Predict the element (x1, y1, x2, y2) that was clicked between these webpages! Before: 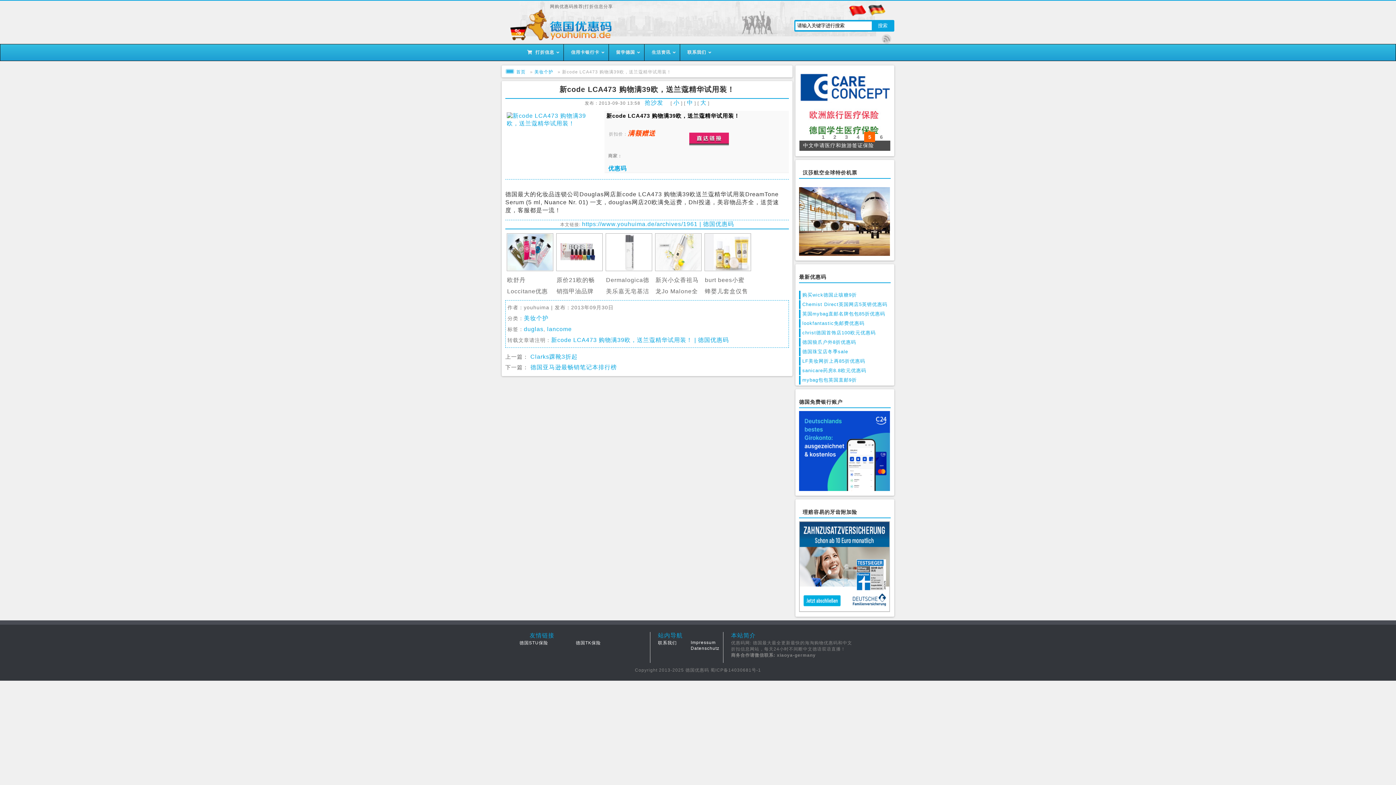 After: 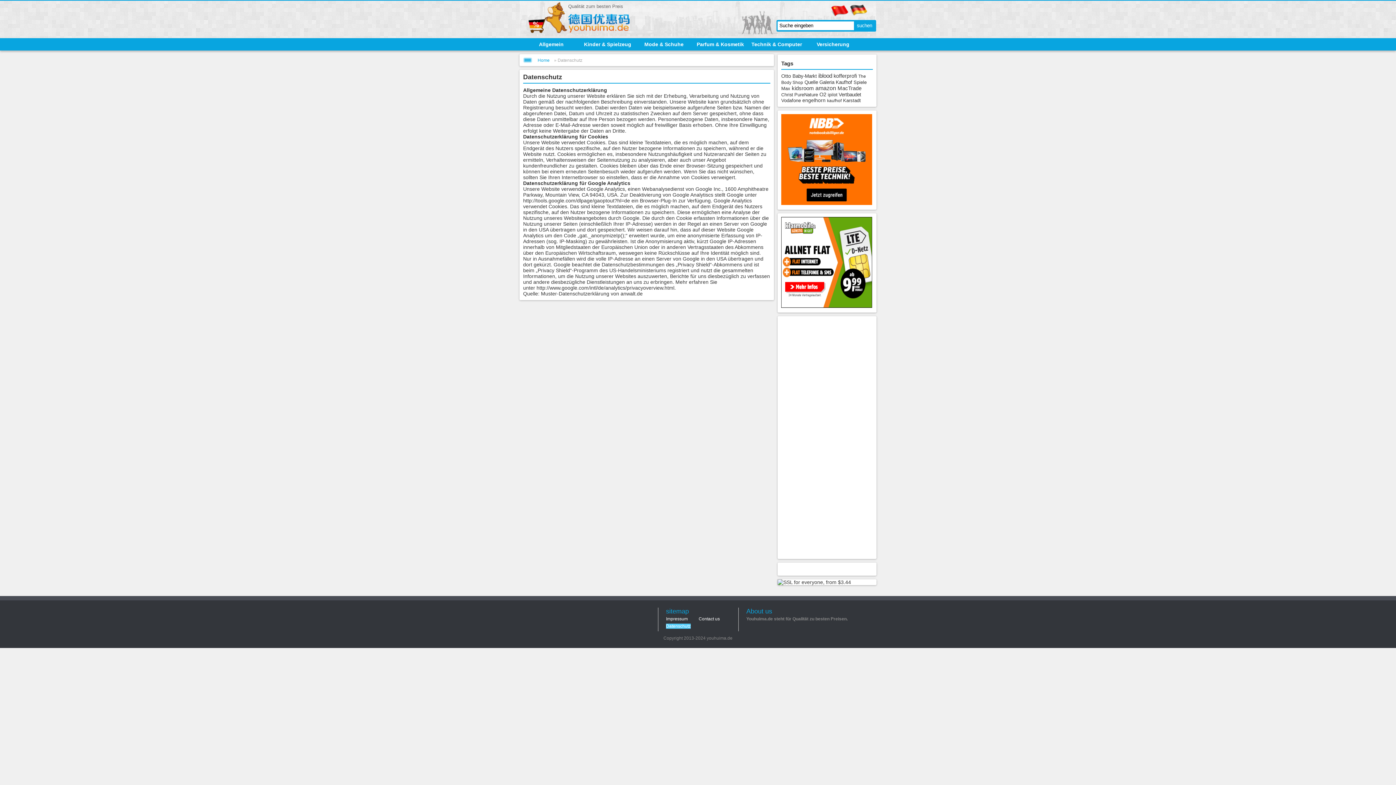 Action: label: Datenschutz bbox: (690, 646, 719, 651)